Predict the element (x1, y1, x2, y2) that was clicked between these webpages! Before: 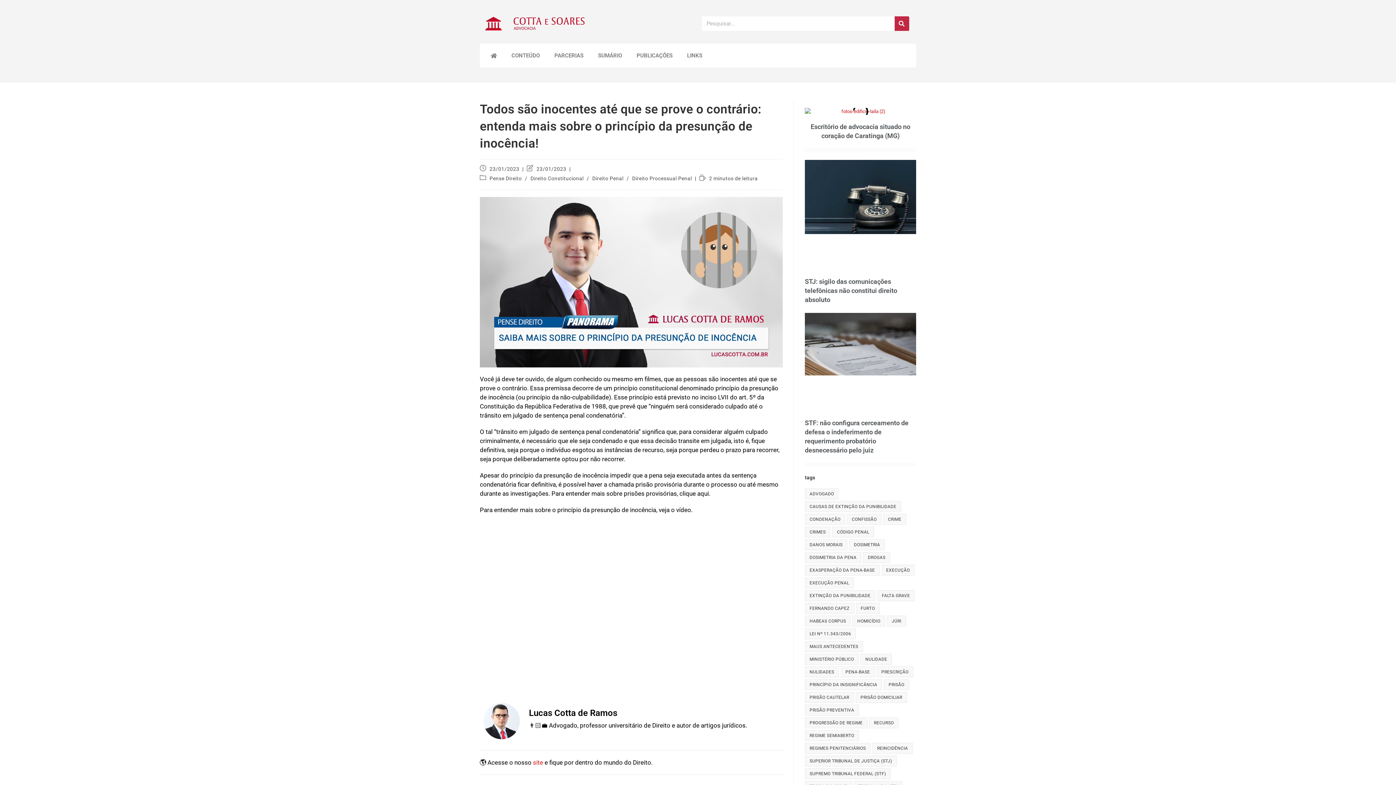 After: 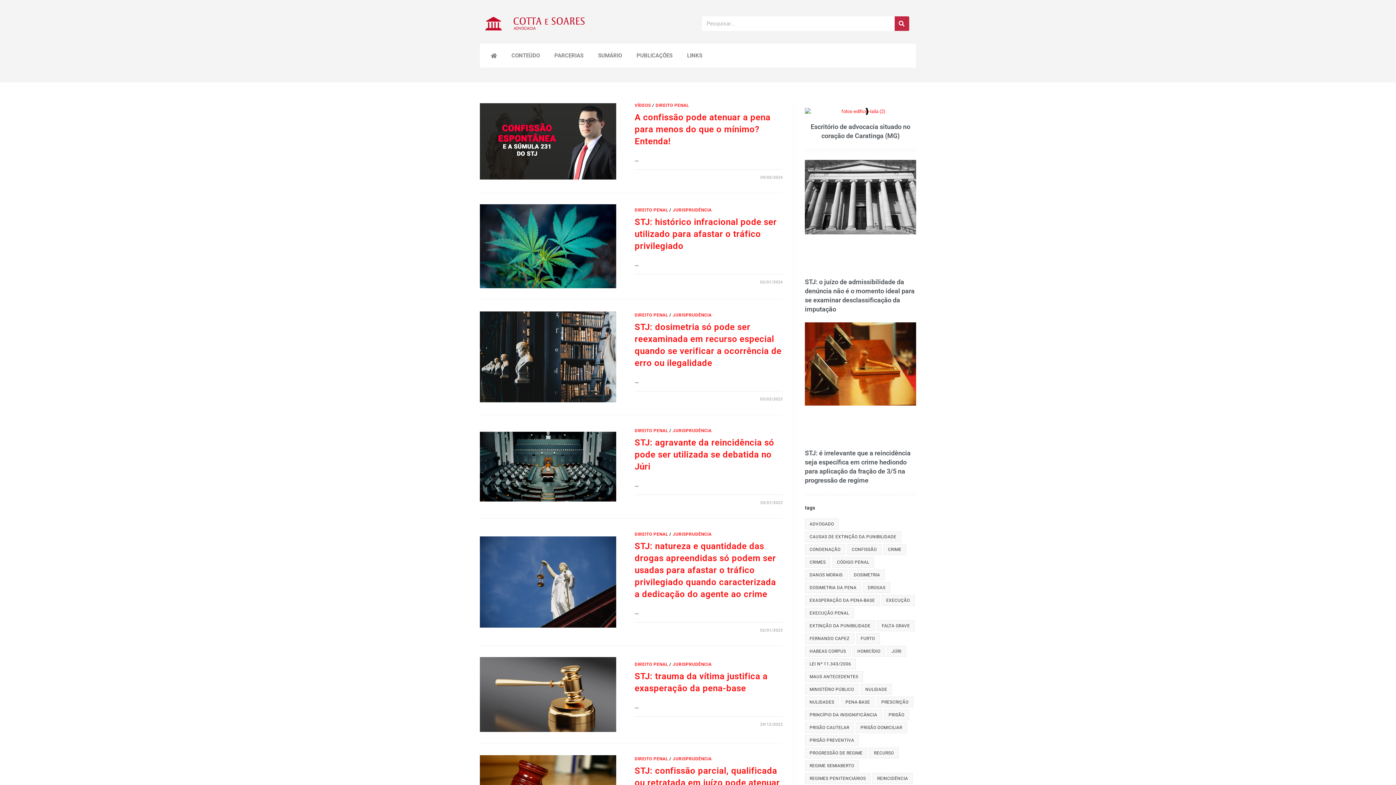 Action: bbox: (805, 552, 861, 563) label: dosimetria da pena (32 itens)